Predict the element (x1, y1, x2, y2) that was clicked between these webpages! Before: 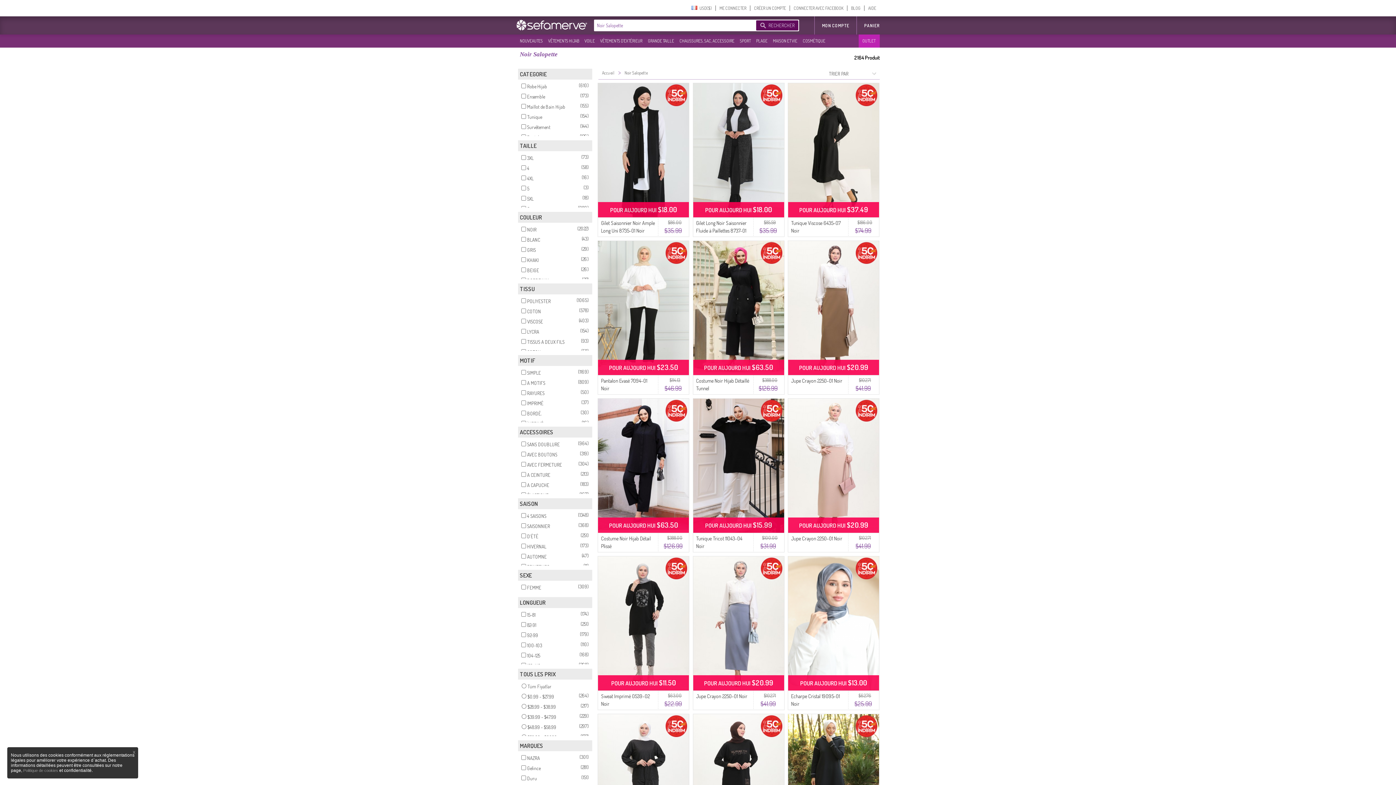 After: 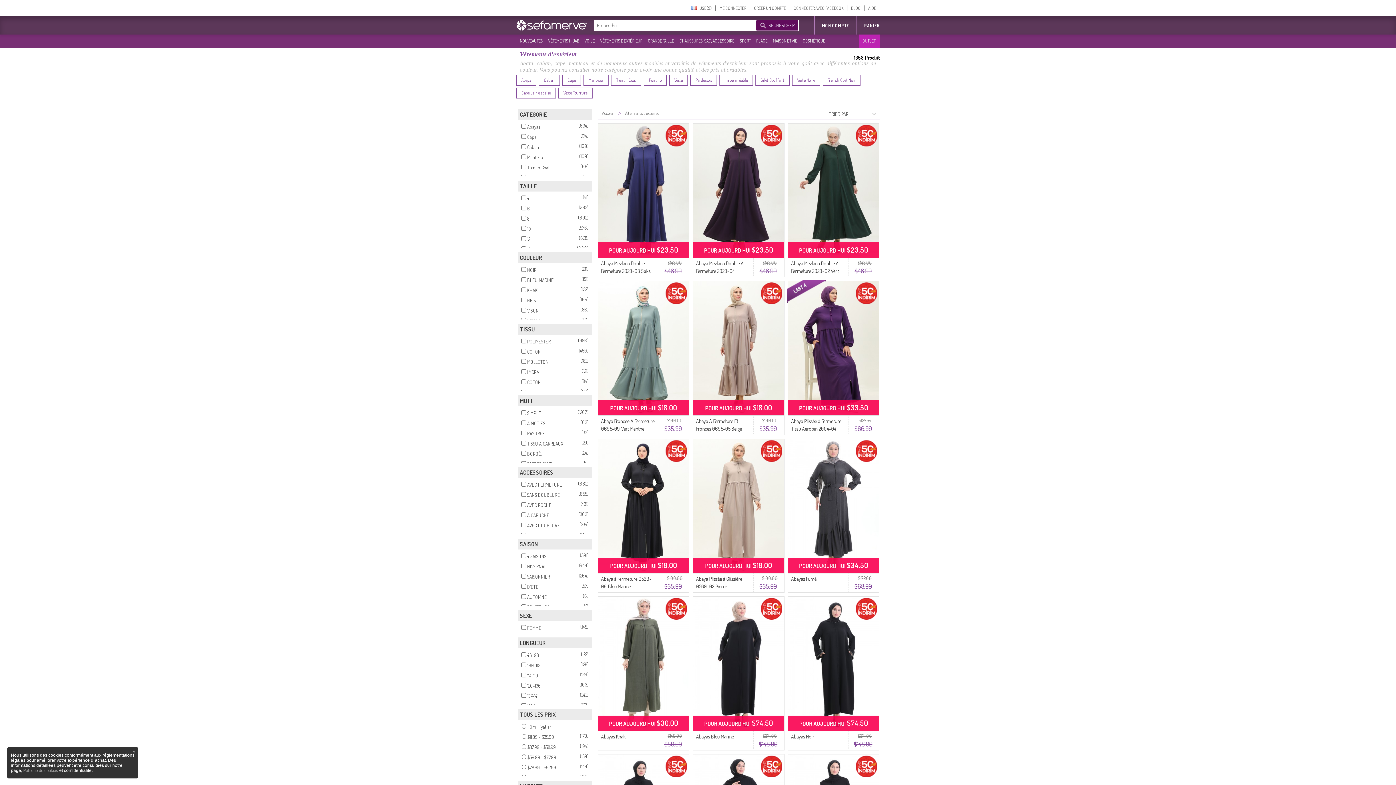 Action: label: VÊTEMENTS D'EXTÉRIEUR bbox: (596, 35, 644, 46)